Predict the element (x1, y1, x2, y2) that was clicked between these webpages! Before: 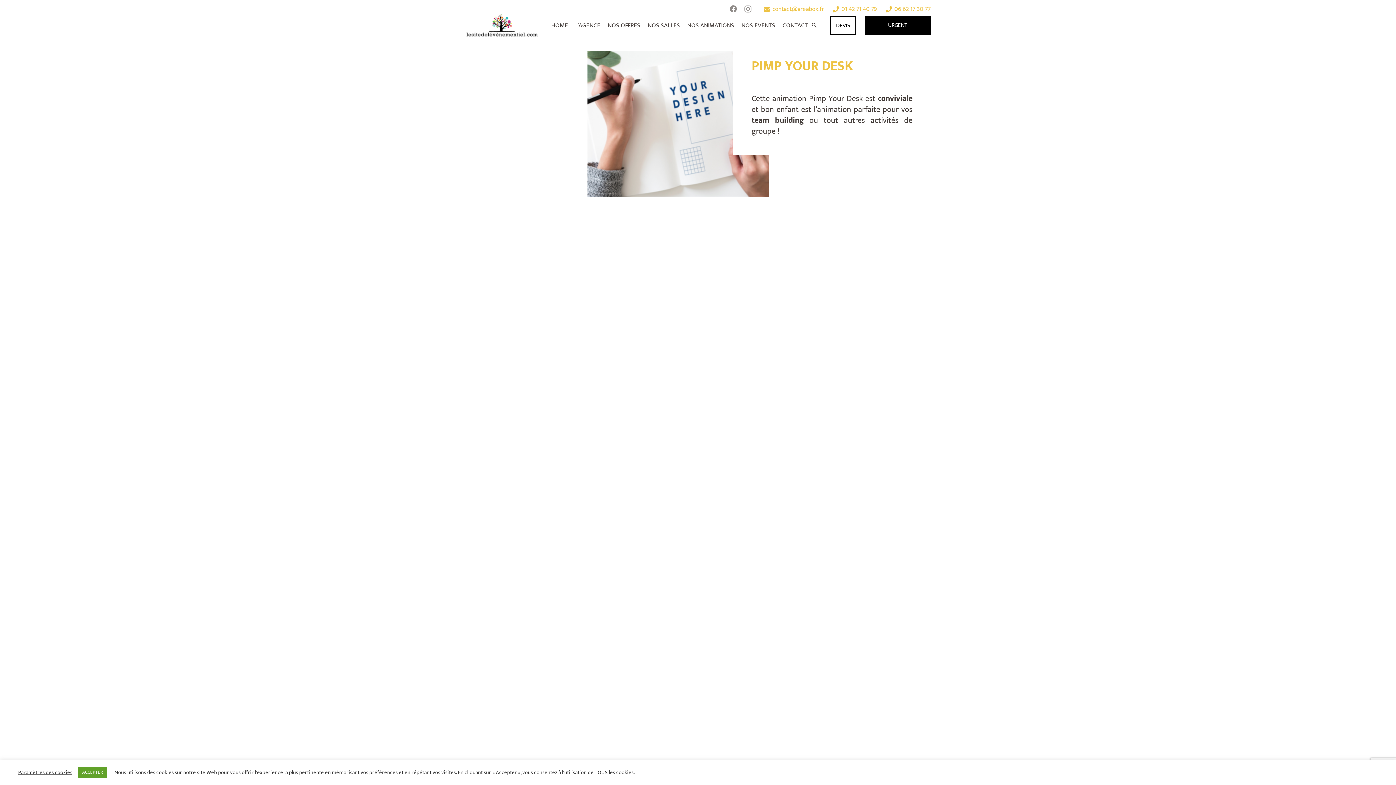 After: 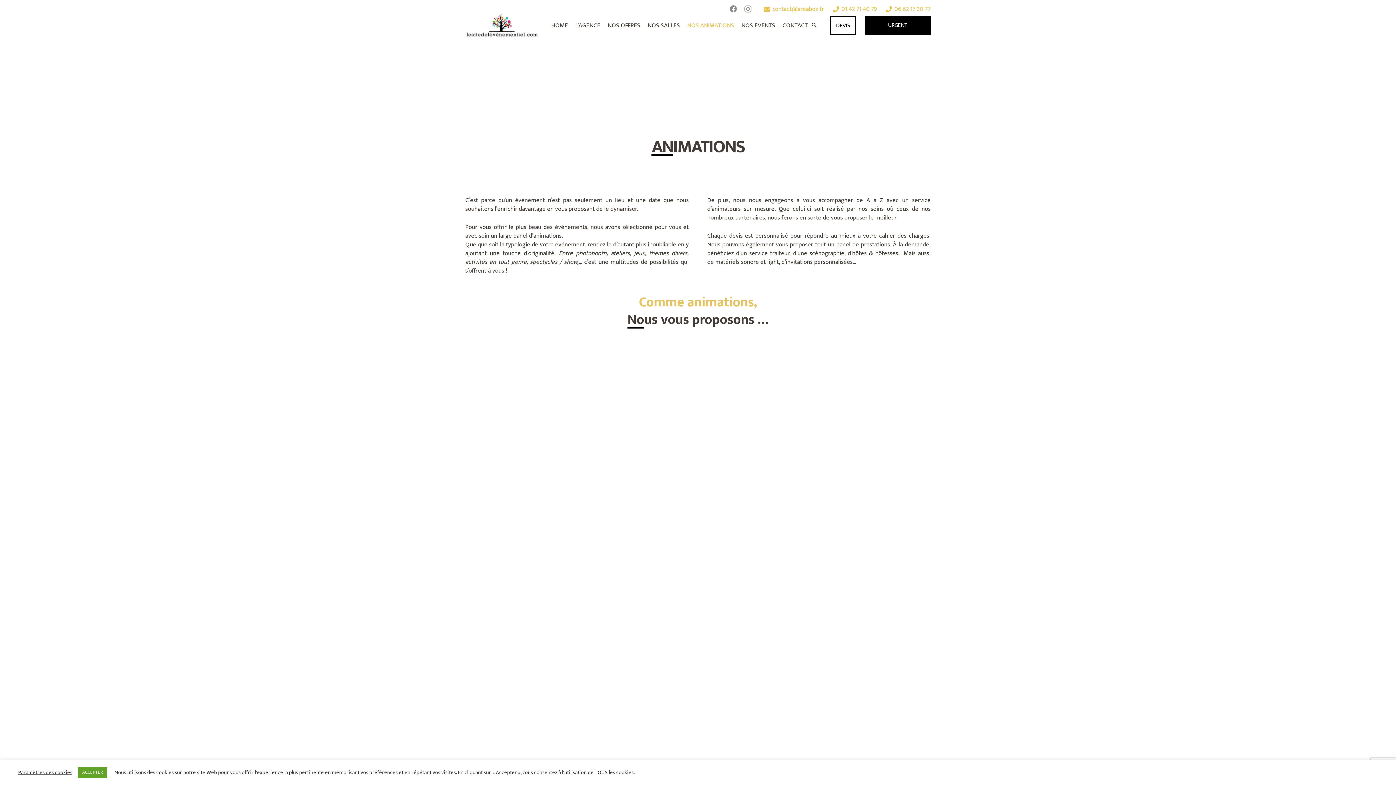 Action: label: NOS ANIMATIONS bbox: (683, 18, 737, 32)